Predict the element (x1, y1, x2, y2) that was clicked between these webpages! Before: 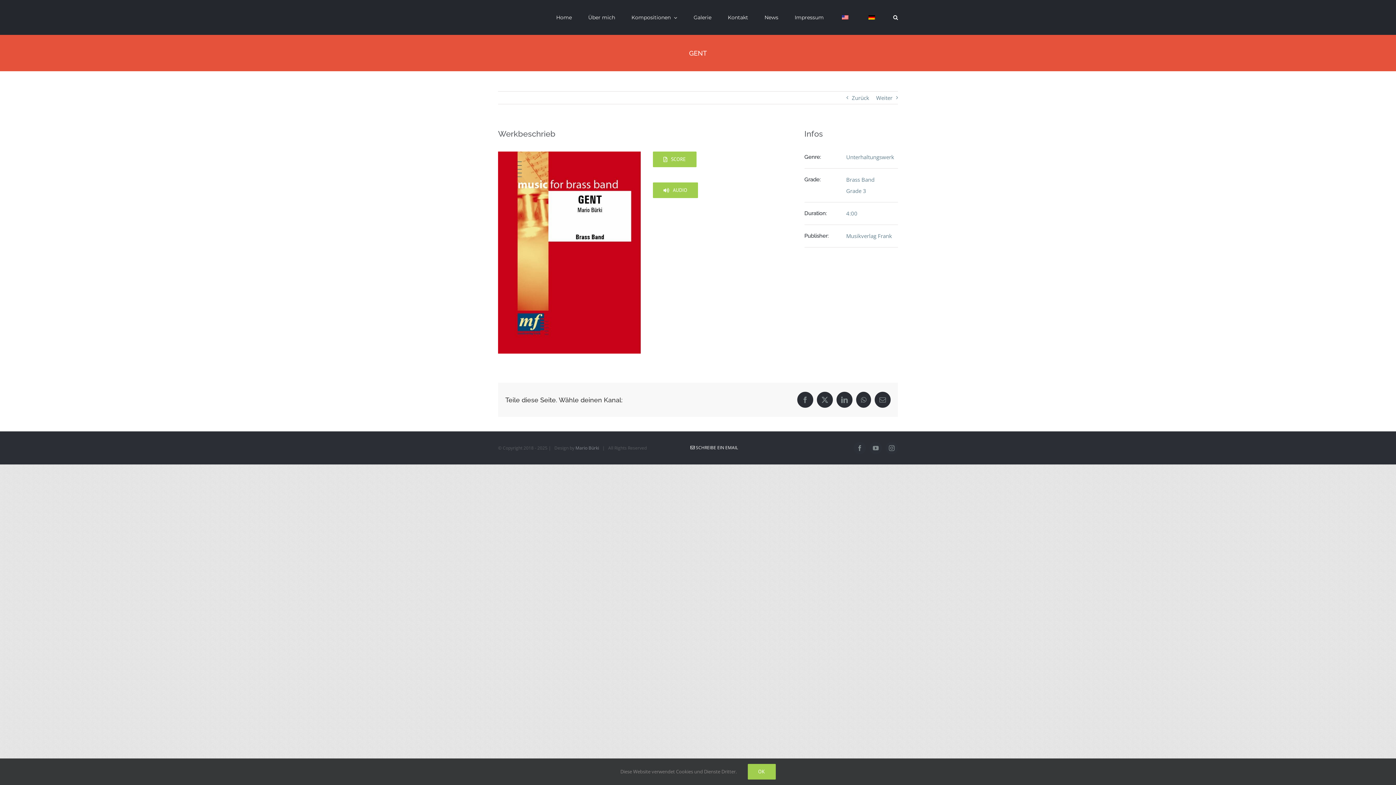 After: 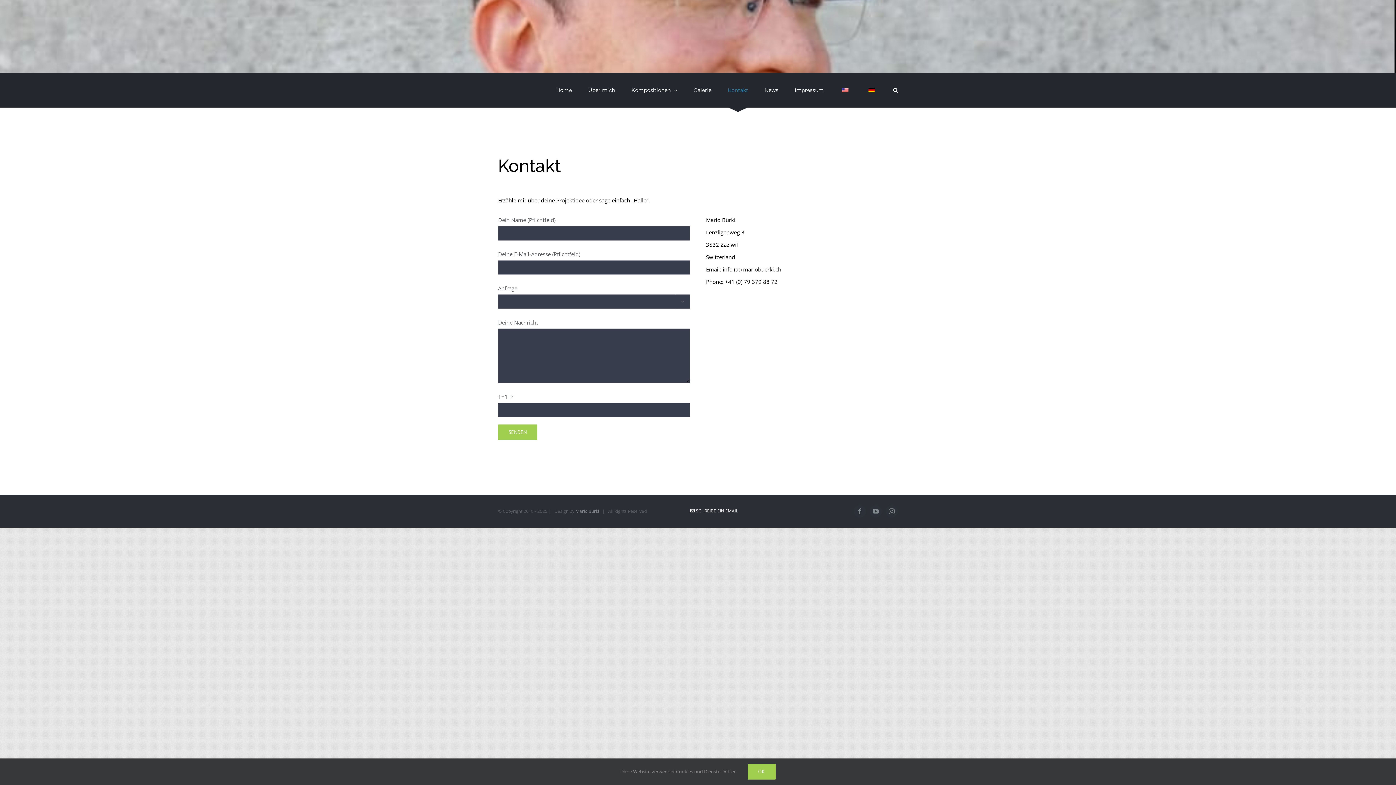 Action: label: Kontakt bbox: (728, 0, 748, 34)